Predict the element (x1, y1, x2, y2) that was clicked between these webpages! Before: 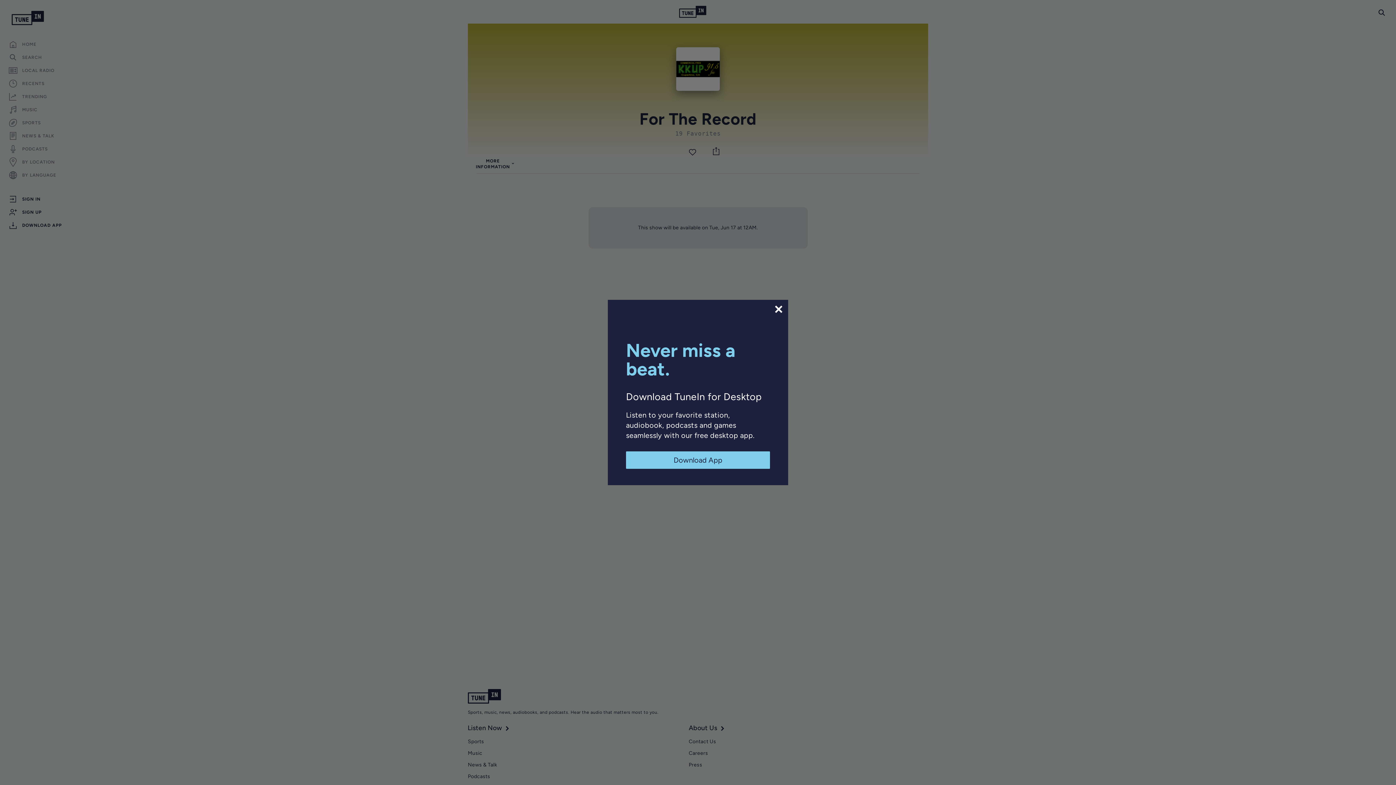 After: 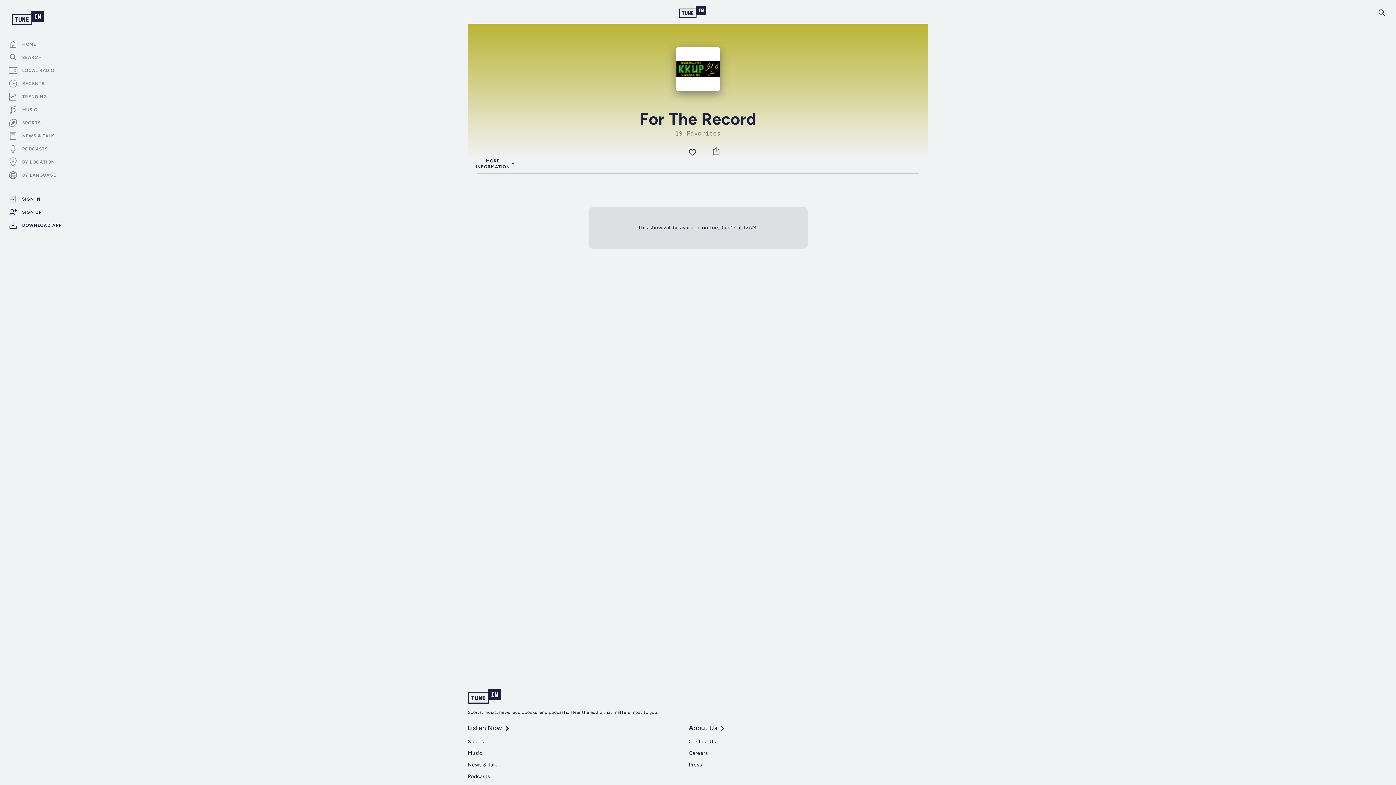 Action: label: Download App bbox: (626, 451, 770, 469)